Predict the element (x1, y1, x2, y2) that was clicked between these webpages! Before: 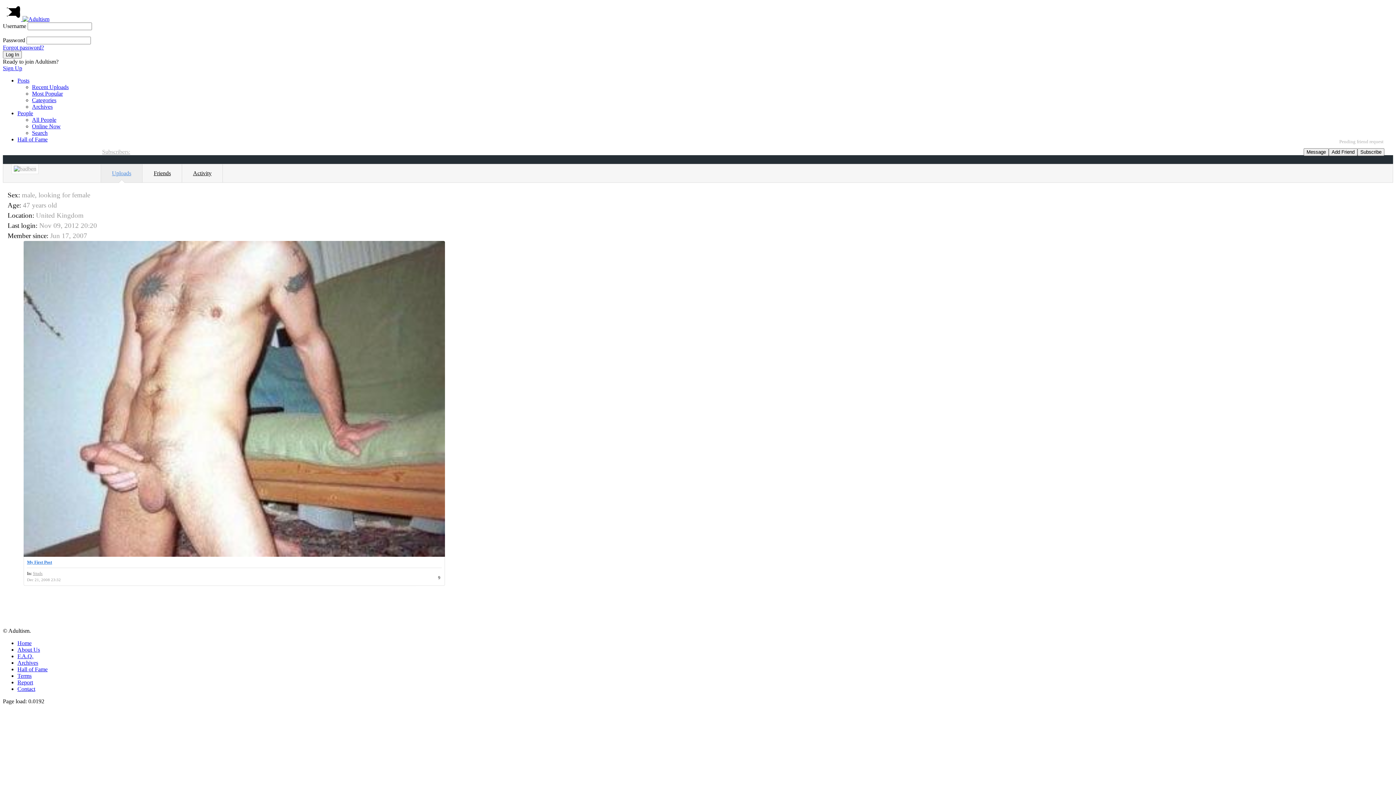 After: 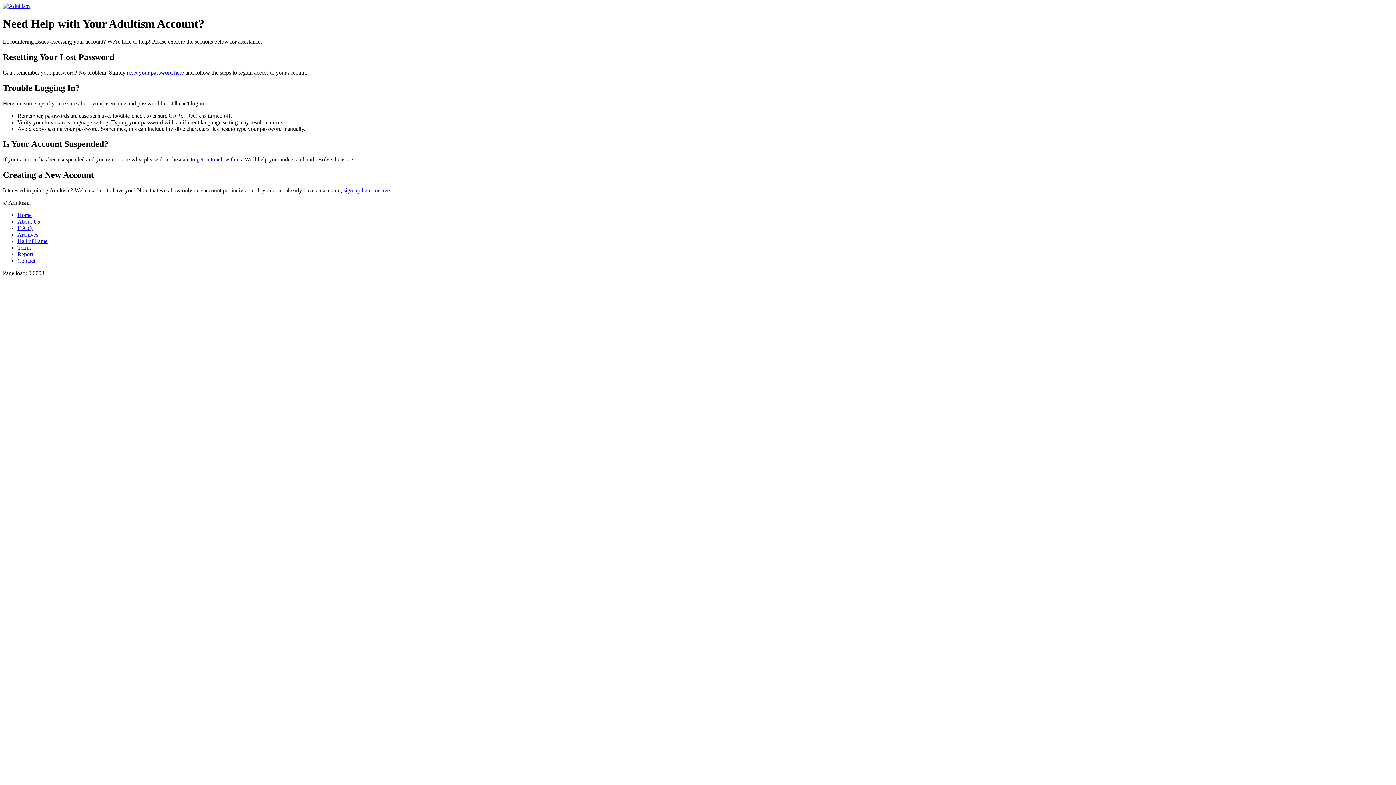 Action: label: Forgot password? bbox: (2, 44, 44, 50)